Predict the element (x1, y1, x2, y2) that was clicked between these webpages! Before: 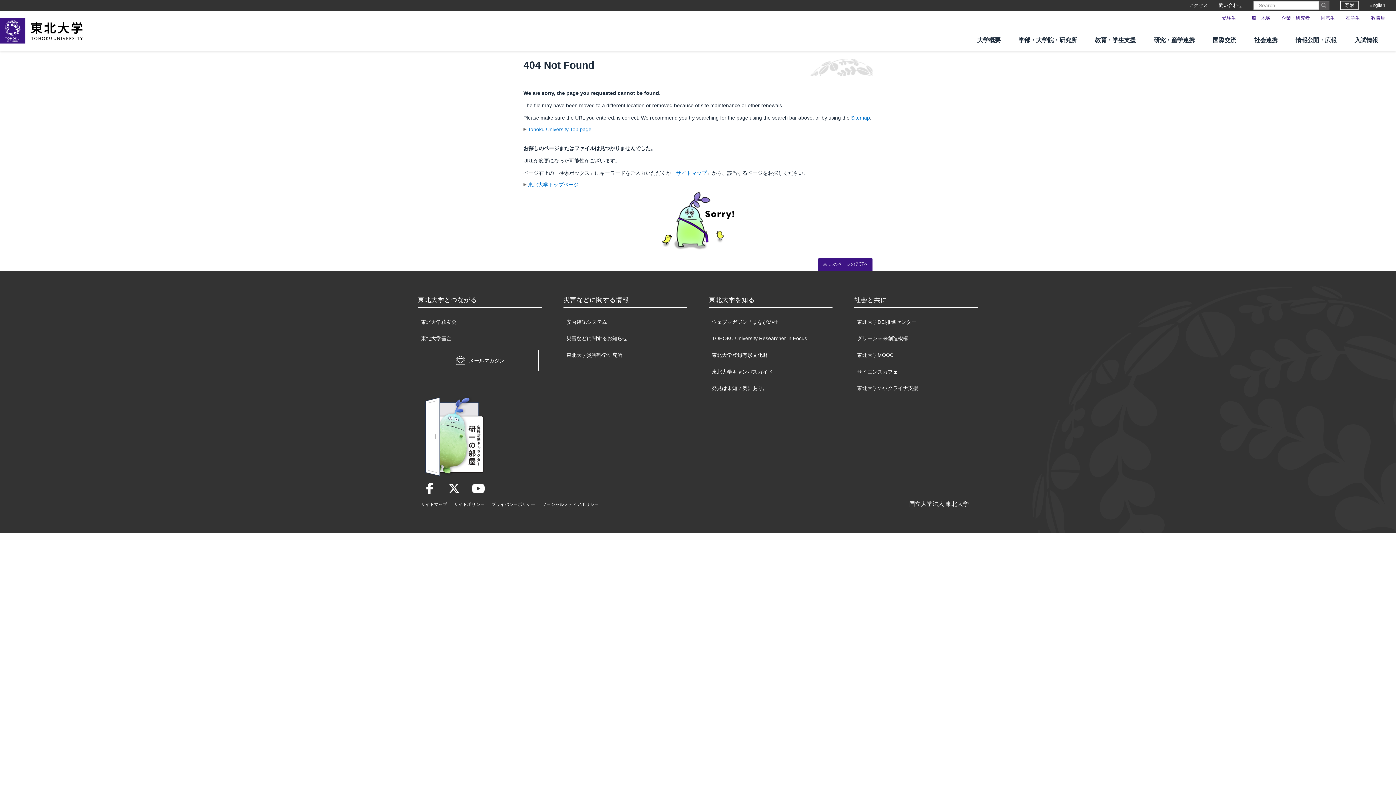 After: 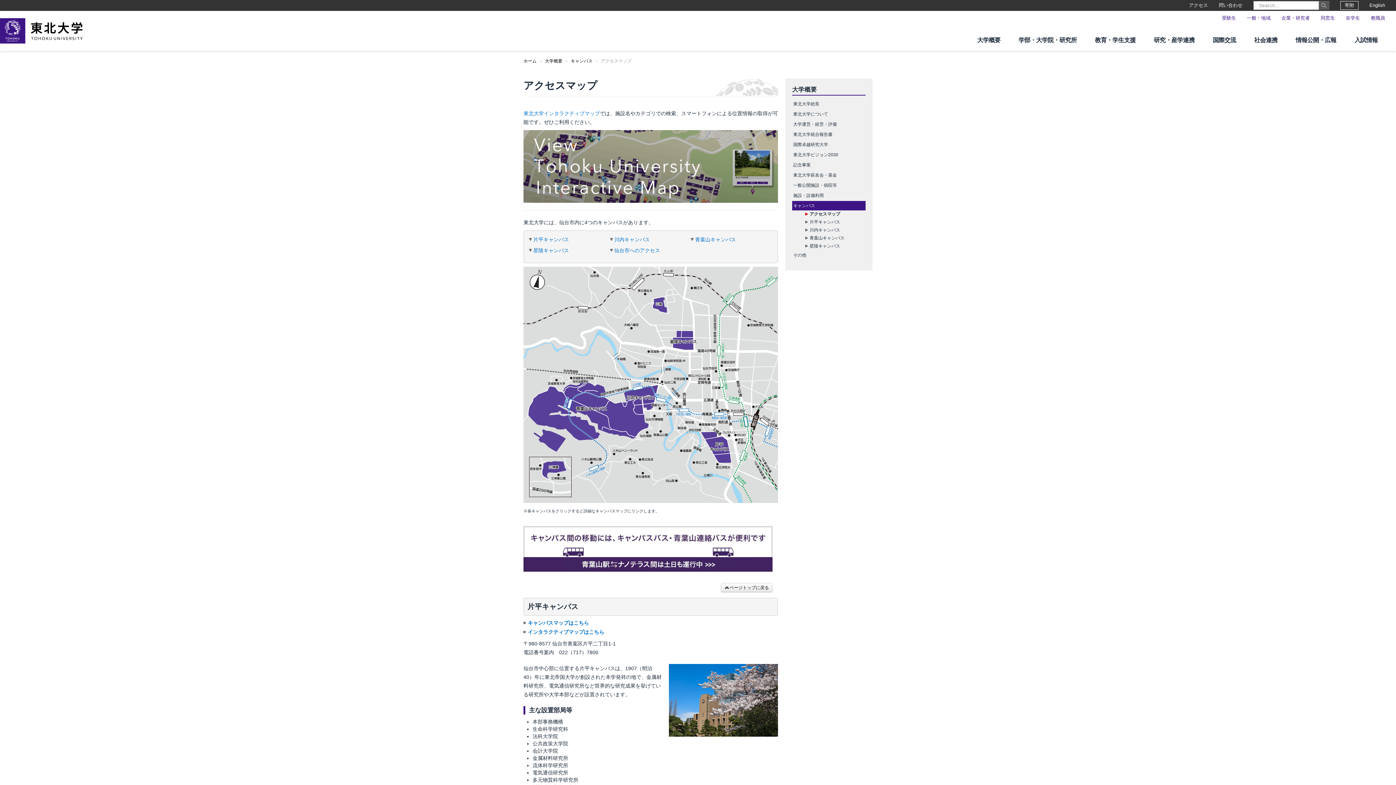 Action: bbox: (1189, 1, 1208, 9) label: アクセス